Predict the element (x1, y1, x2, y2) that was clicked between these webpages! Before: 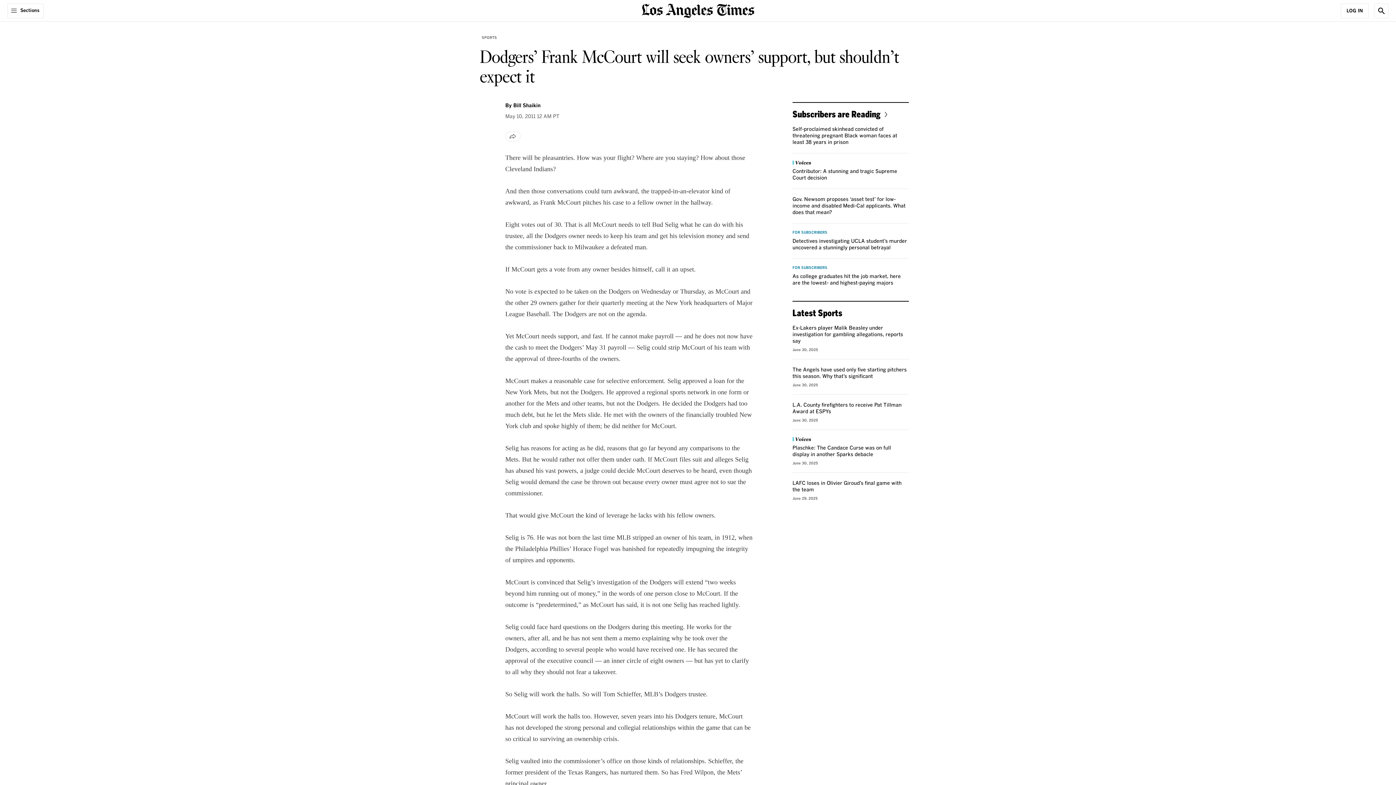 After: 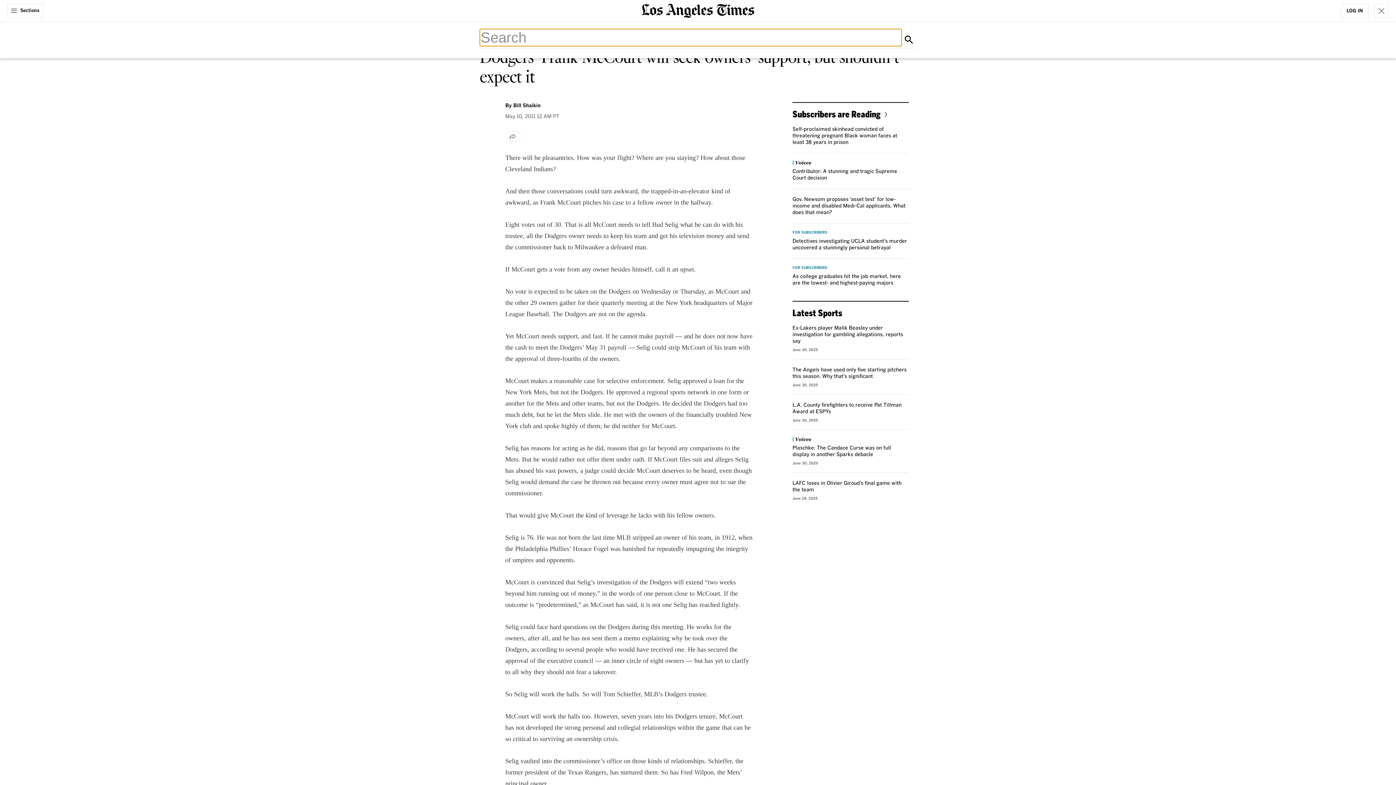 Action: bbox: (1374, 3, 1389, 18) label: Show Search